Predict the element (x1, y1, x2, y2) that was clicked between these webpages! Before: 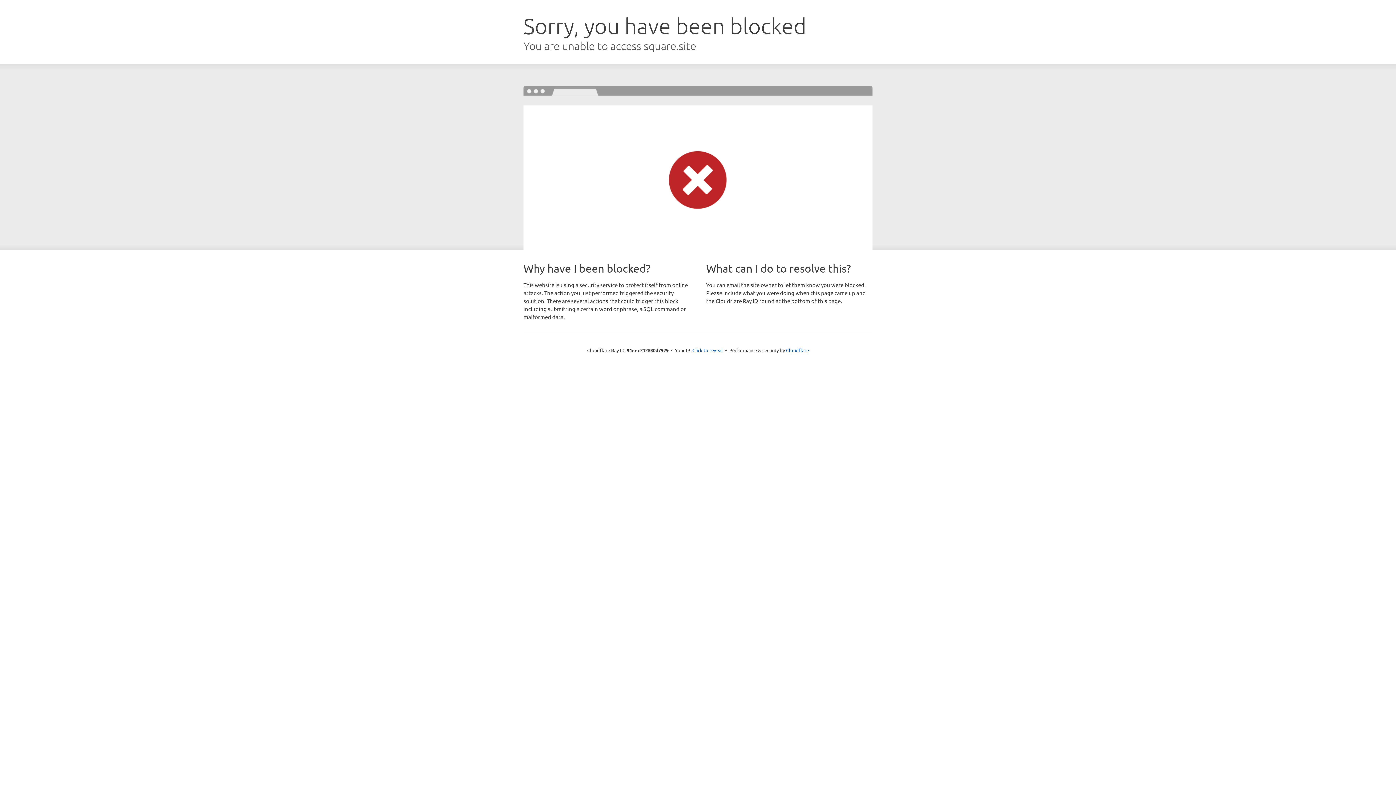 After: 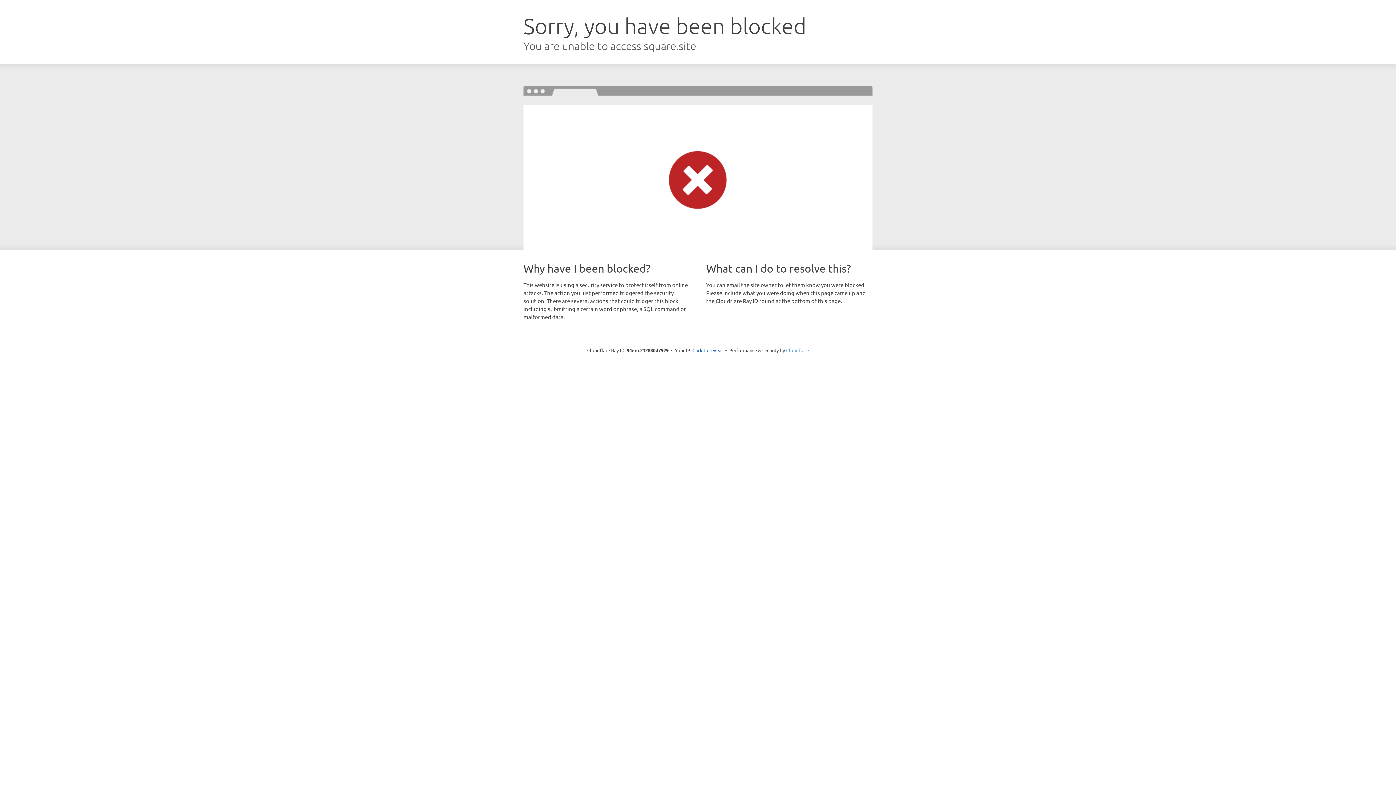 Action: label: Cloudflare bbox: (786, 347, 809, 353)